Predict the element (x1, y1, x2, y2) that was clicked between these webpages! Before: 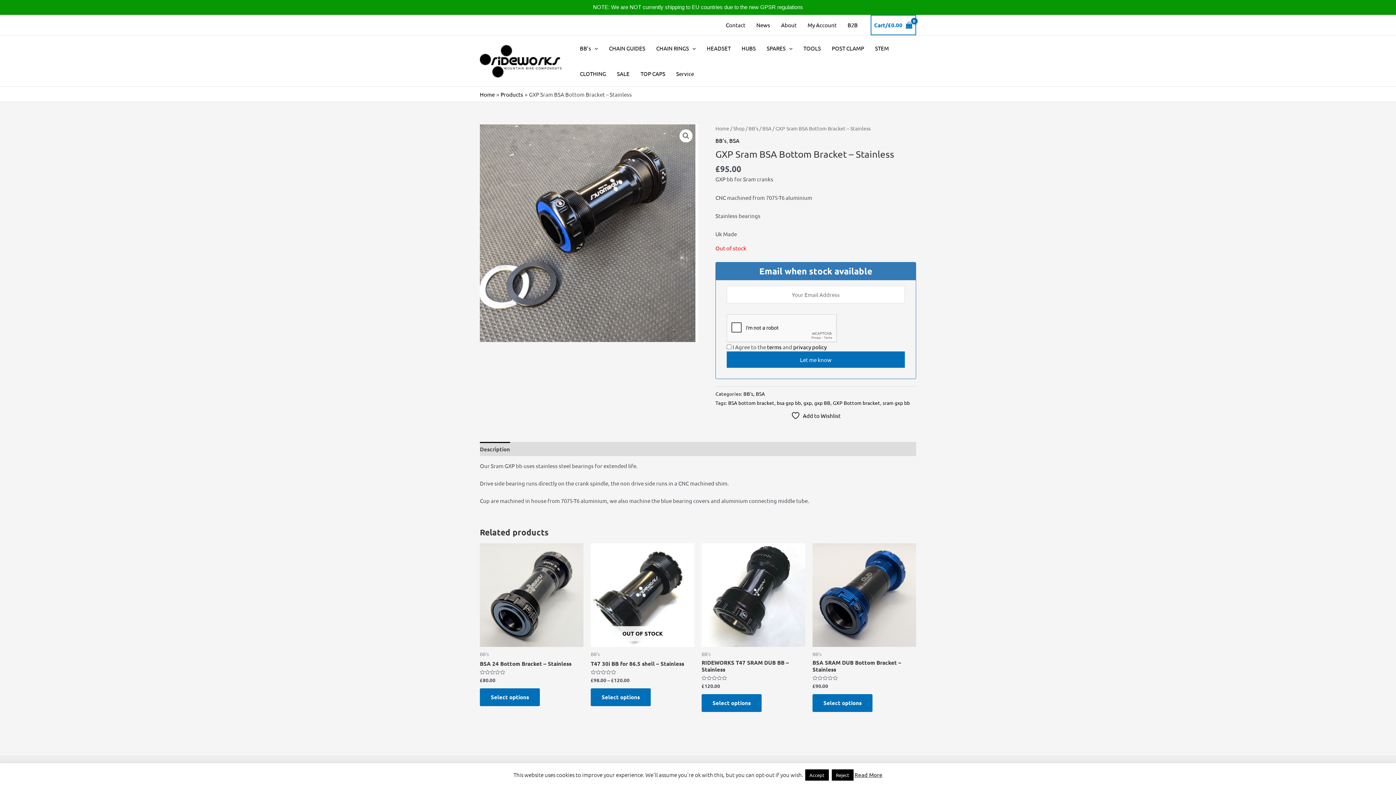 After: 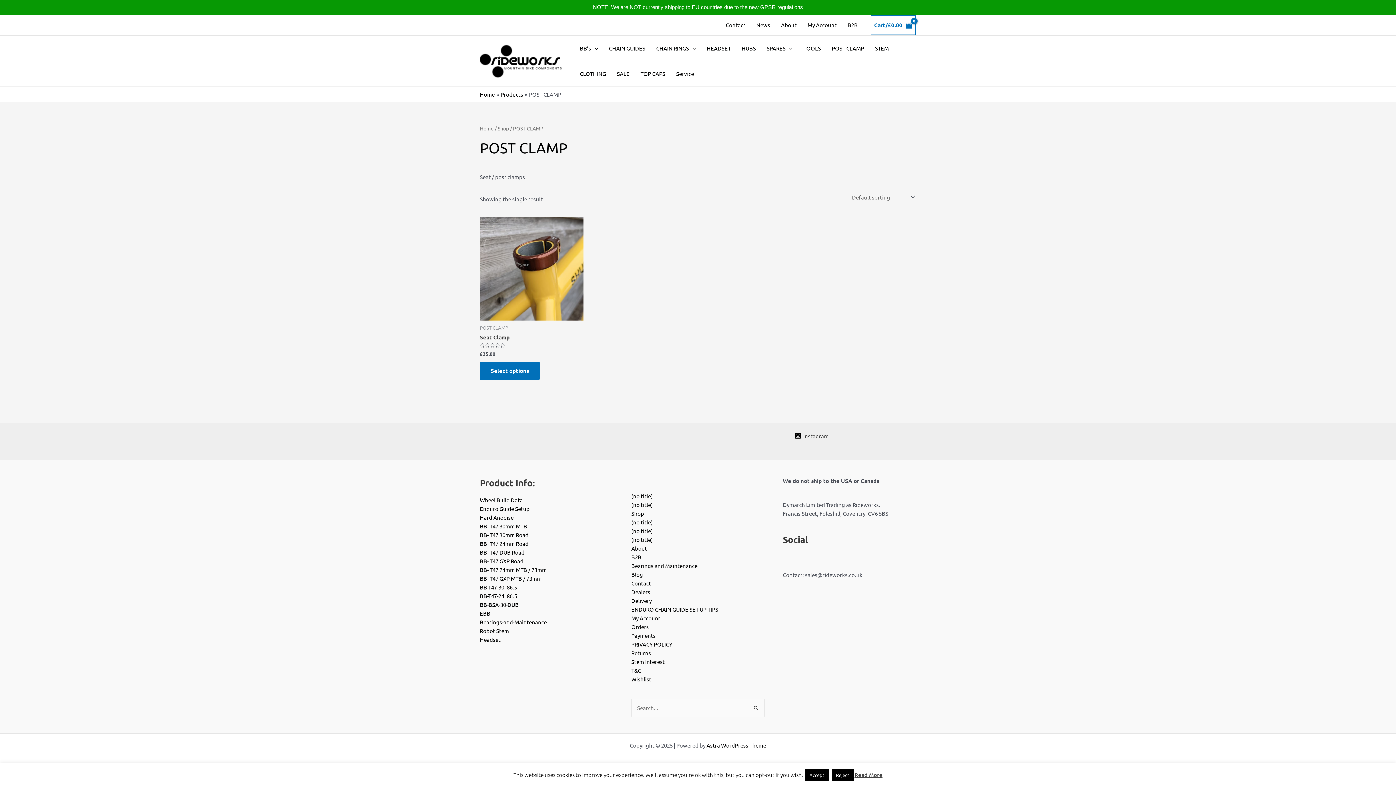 Action: bbox: (826, 35, 869, 61) label: POST CLAMP